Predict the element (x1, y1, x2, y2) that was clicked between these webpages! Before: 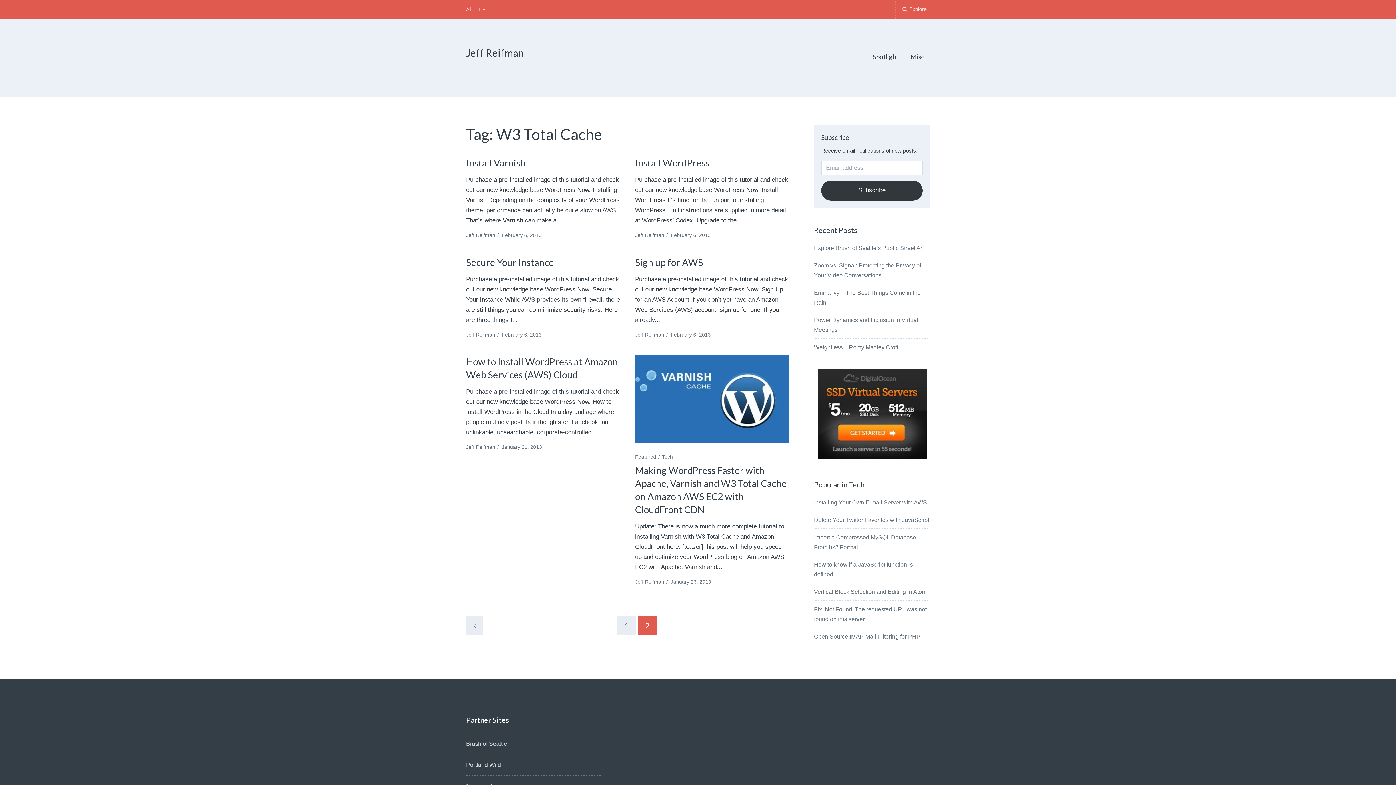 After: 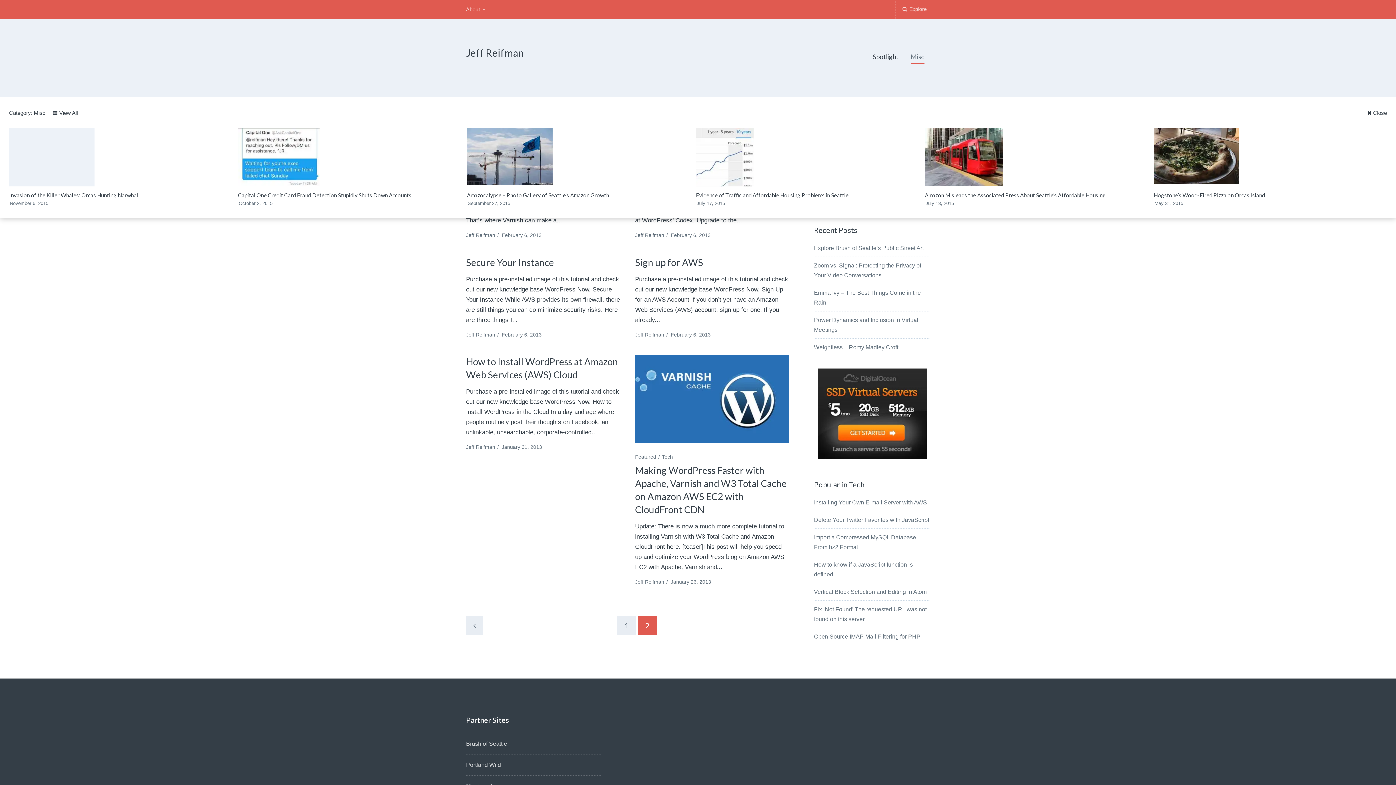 Action: bbox: (910, 50, 924, 63) label: Misc